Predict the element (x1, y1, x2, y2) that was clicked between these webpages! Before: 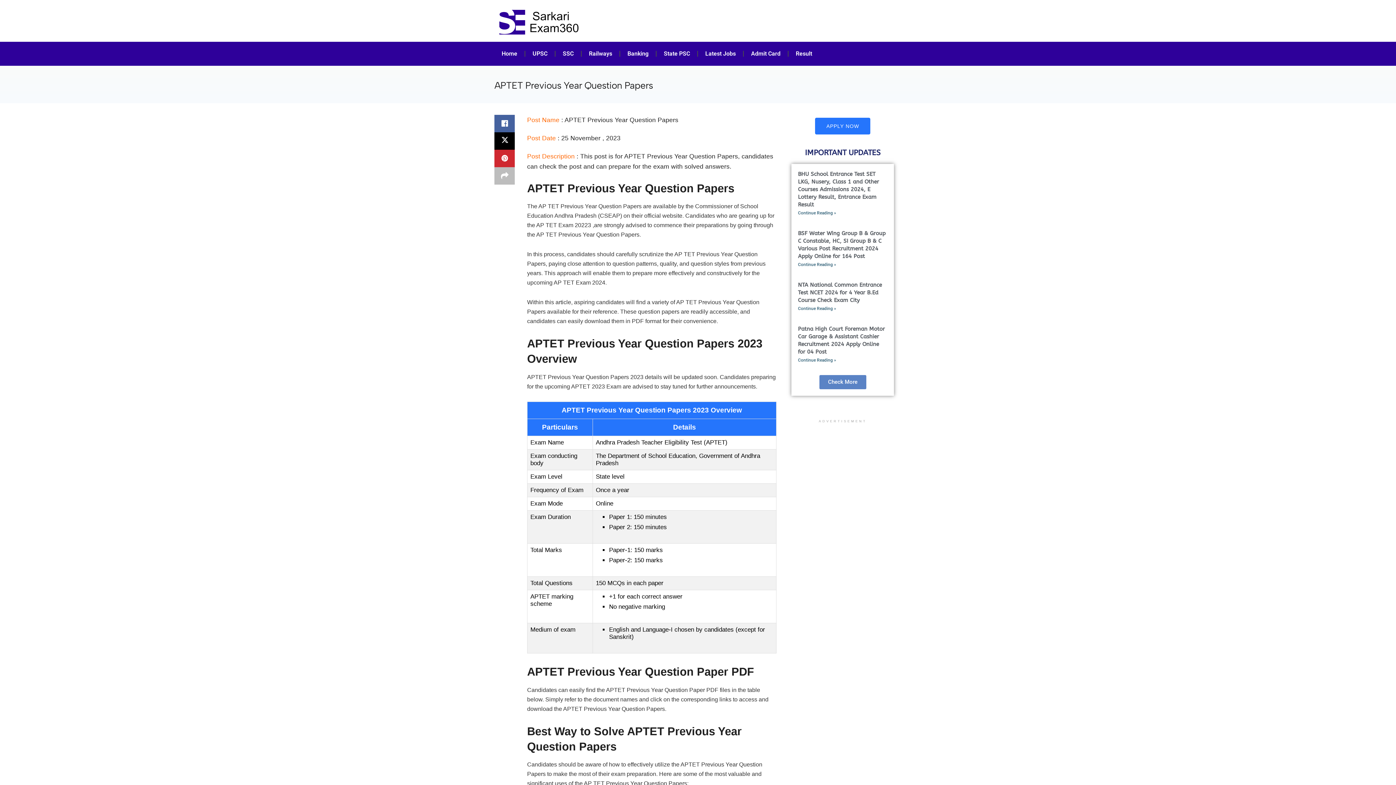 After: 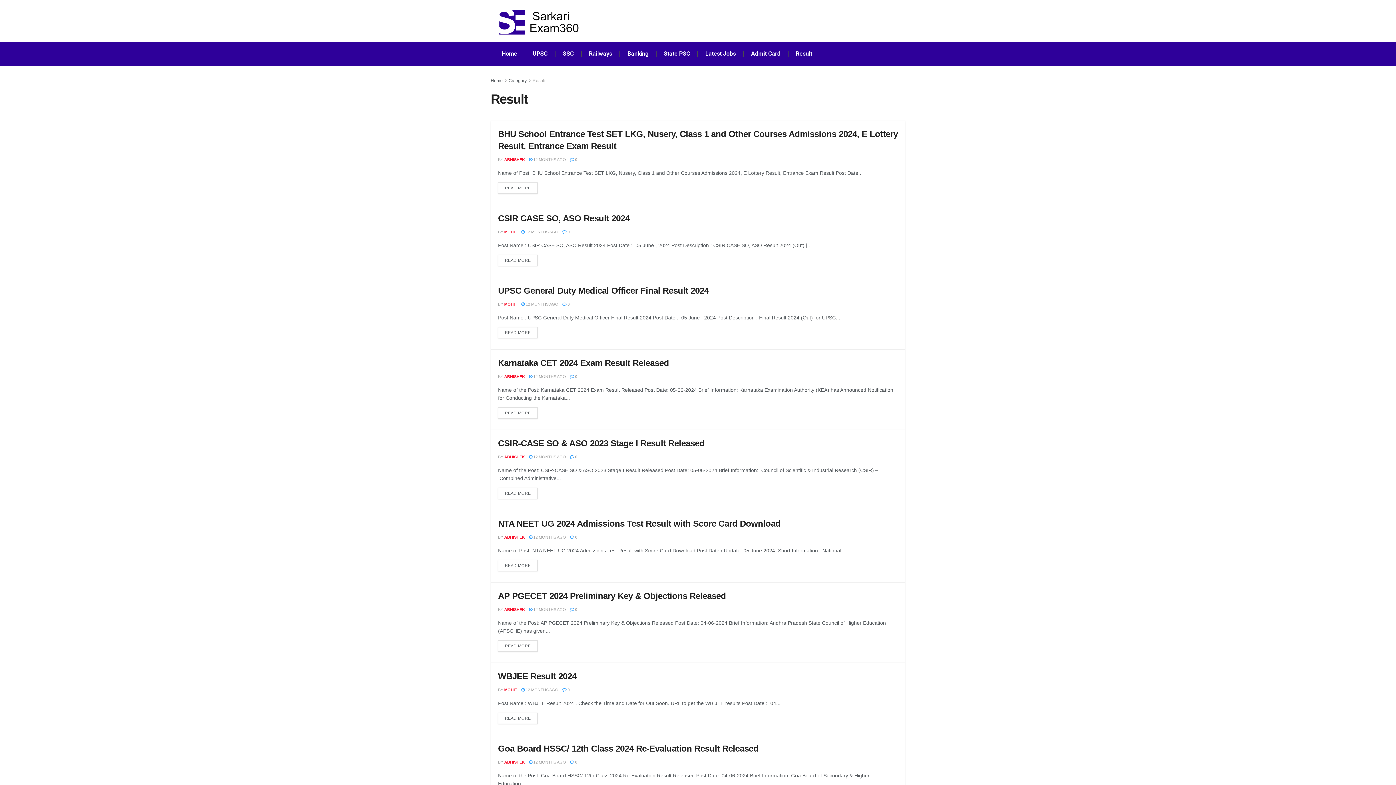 Action: label: Result bbox: (788, 45, 819, 62)